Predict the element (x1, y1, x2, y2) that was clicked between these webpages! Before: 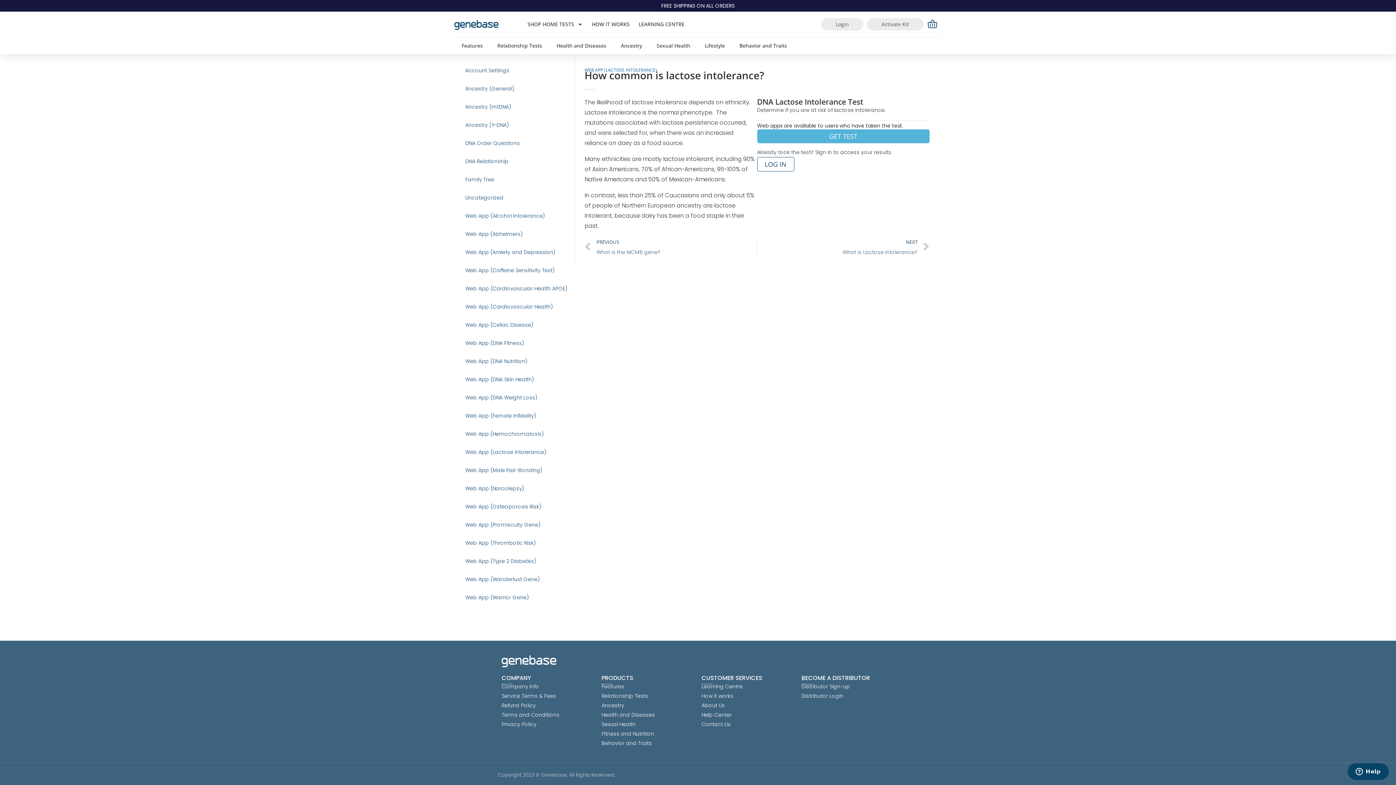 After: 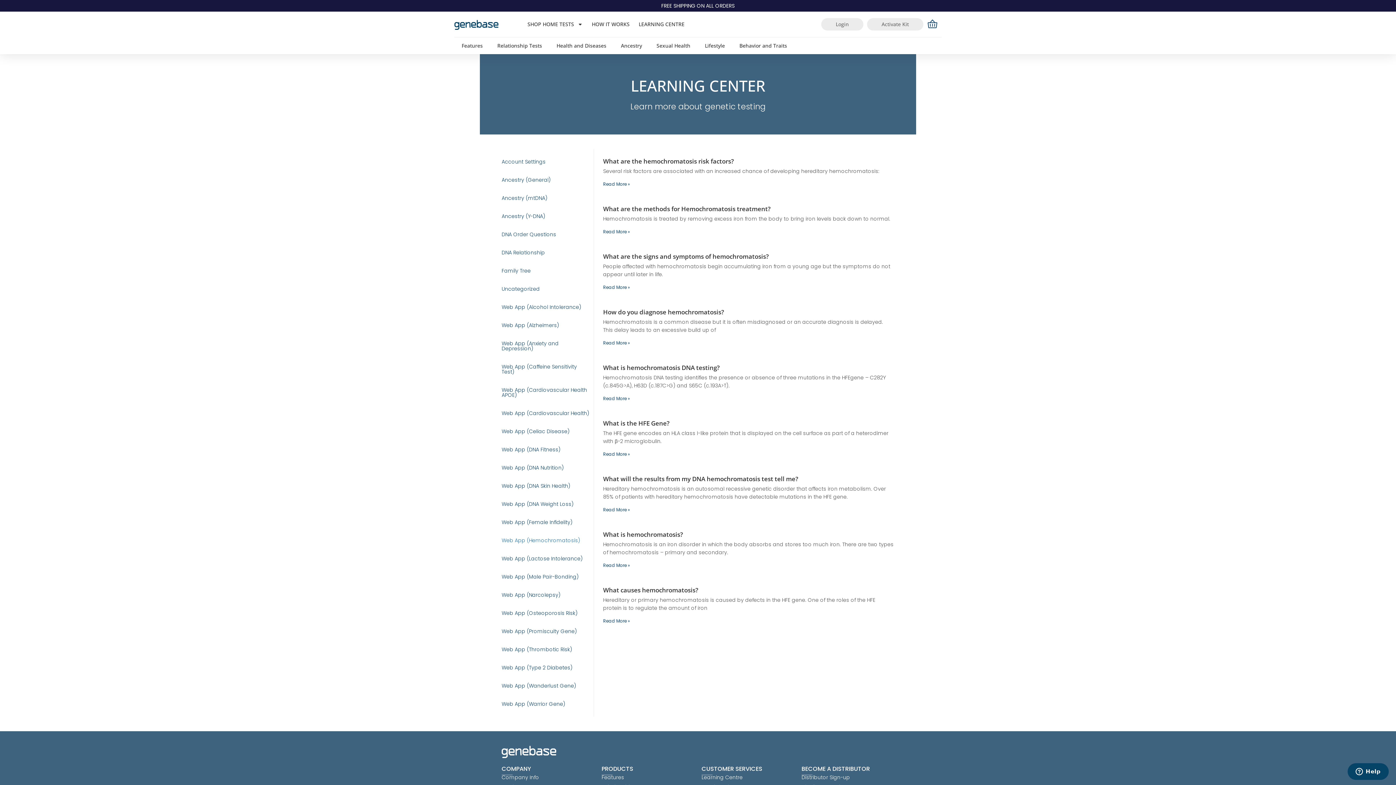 Action: label: Web App (Hemochromatosis) bbox: (465, 425, 567, 443)